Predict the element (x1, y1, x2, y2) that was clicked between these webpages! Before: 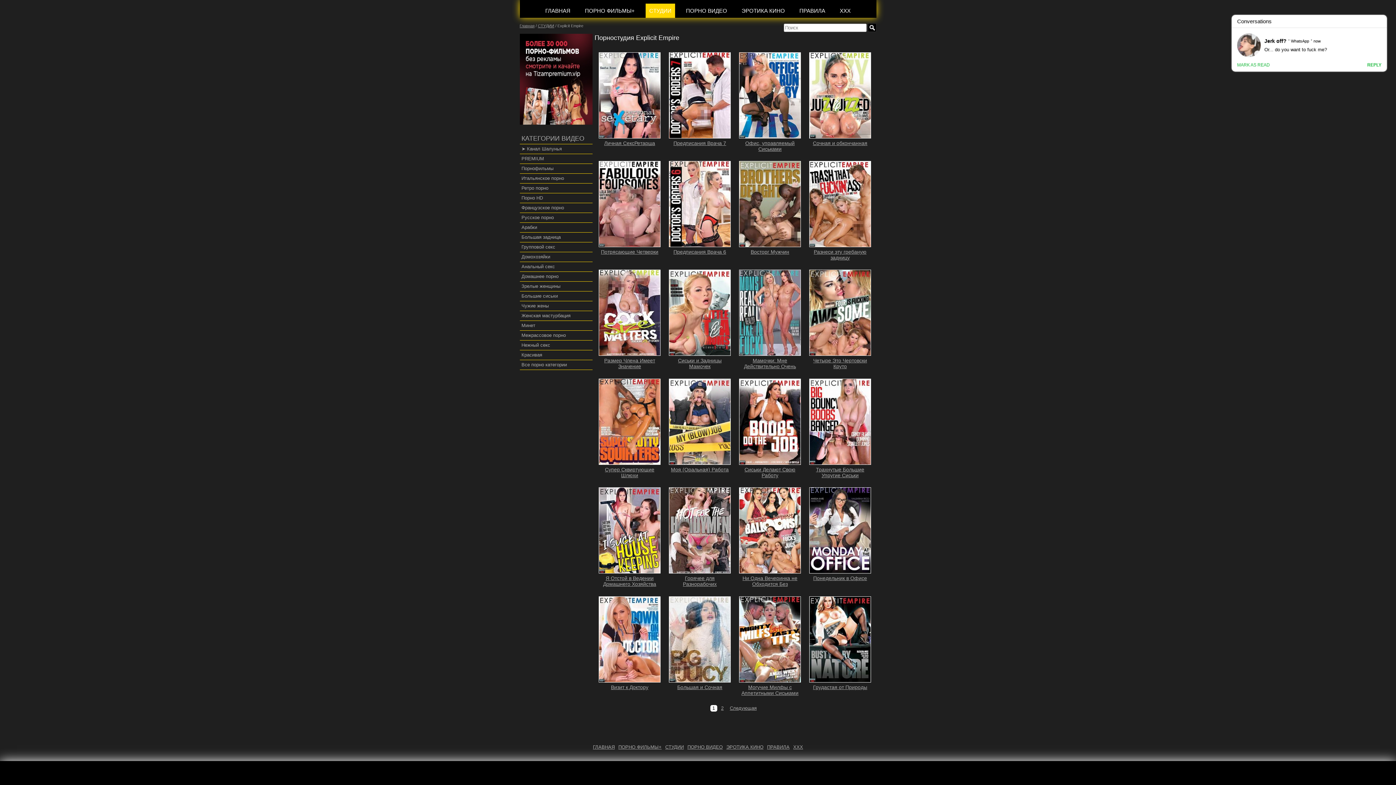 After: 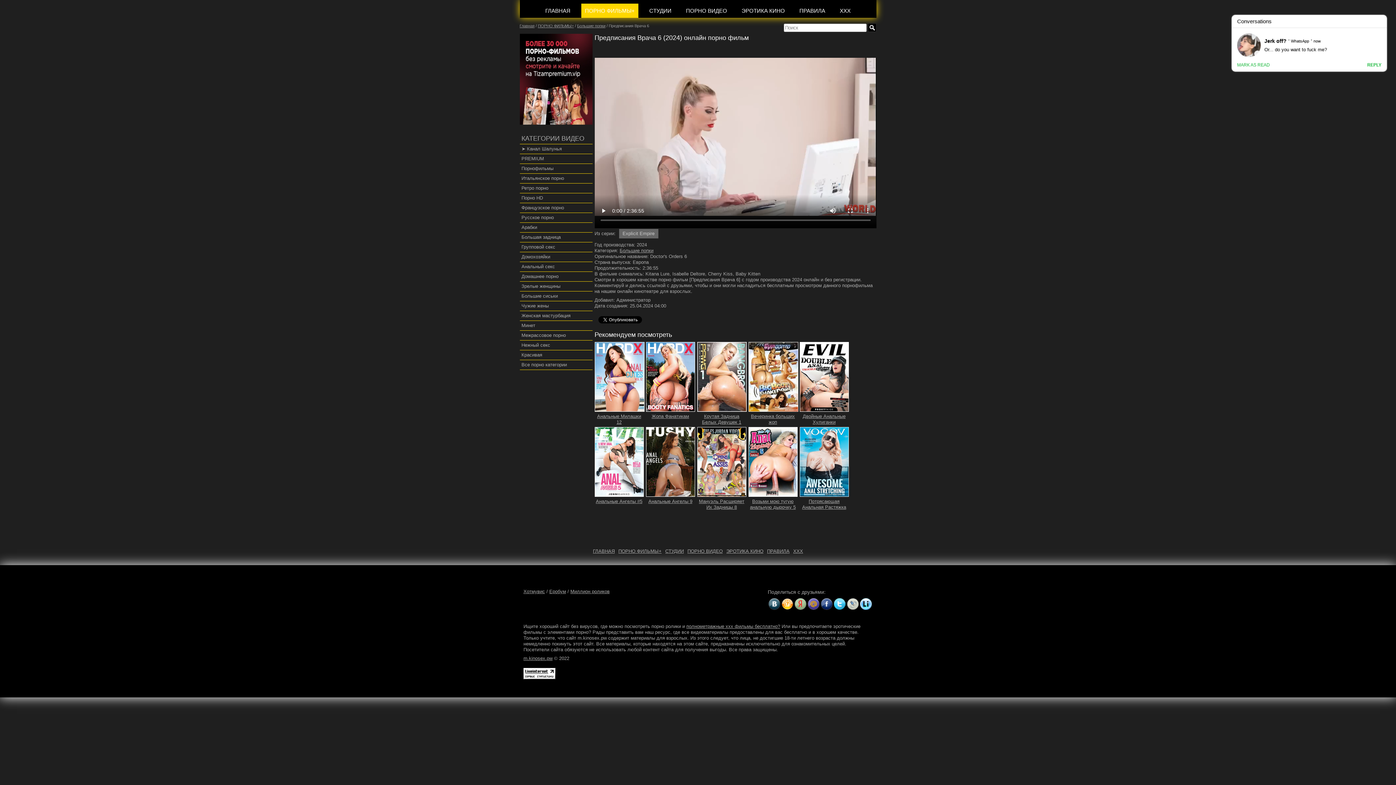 Action: bbox: (673, 249, 726, 254) label: Предписания Врача 6